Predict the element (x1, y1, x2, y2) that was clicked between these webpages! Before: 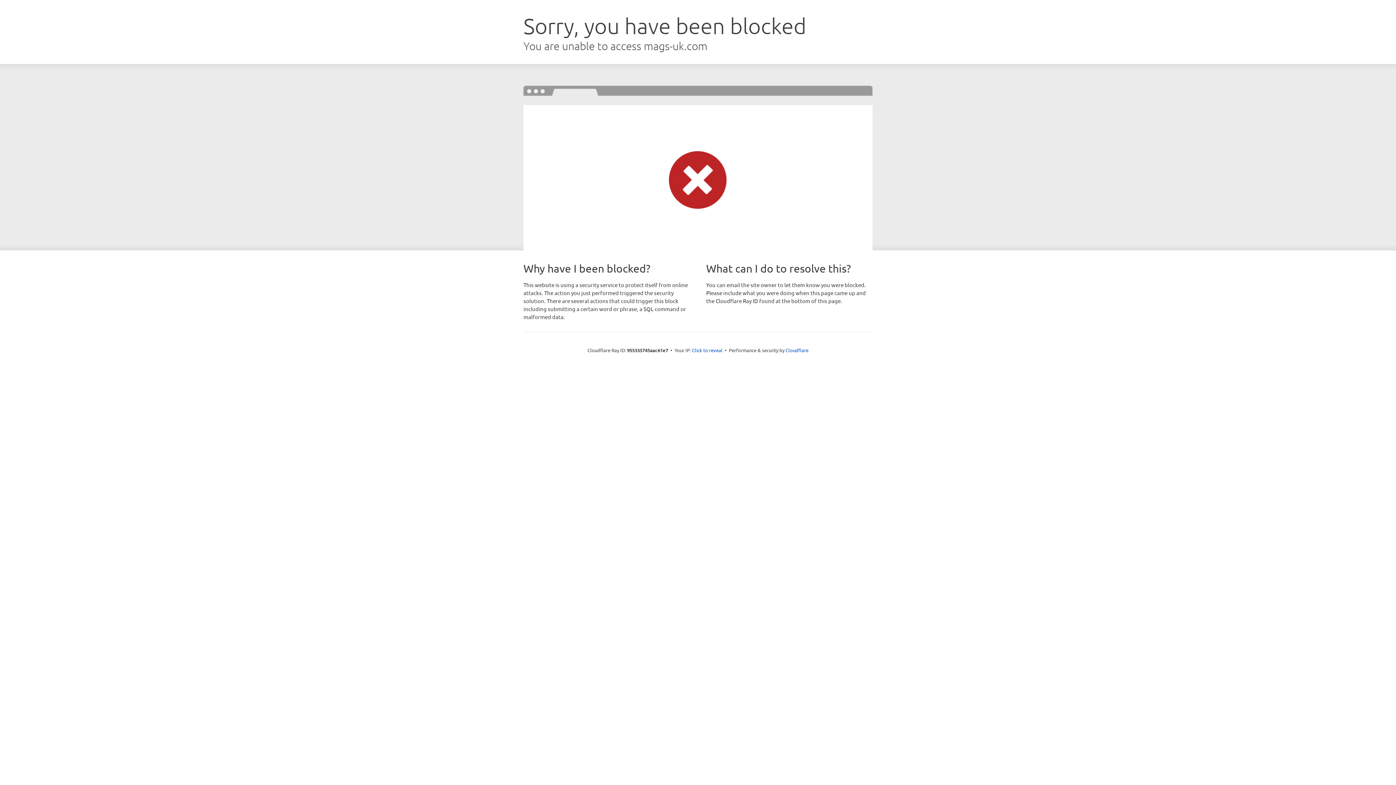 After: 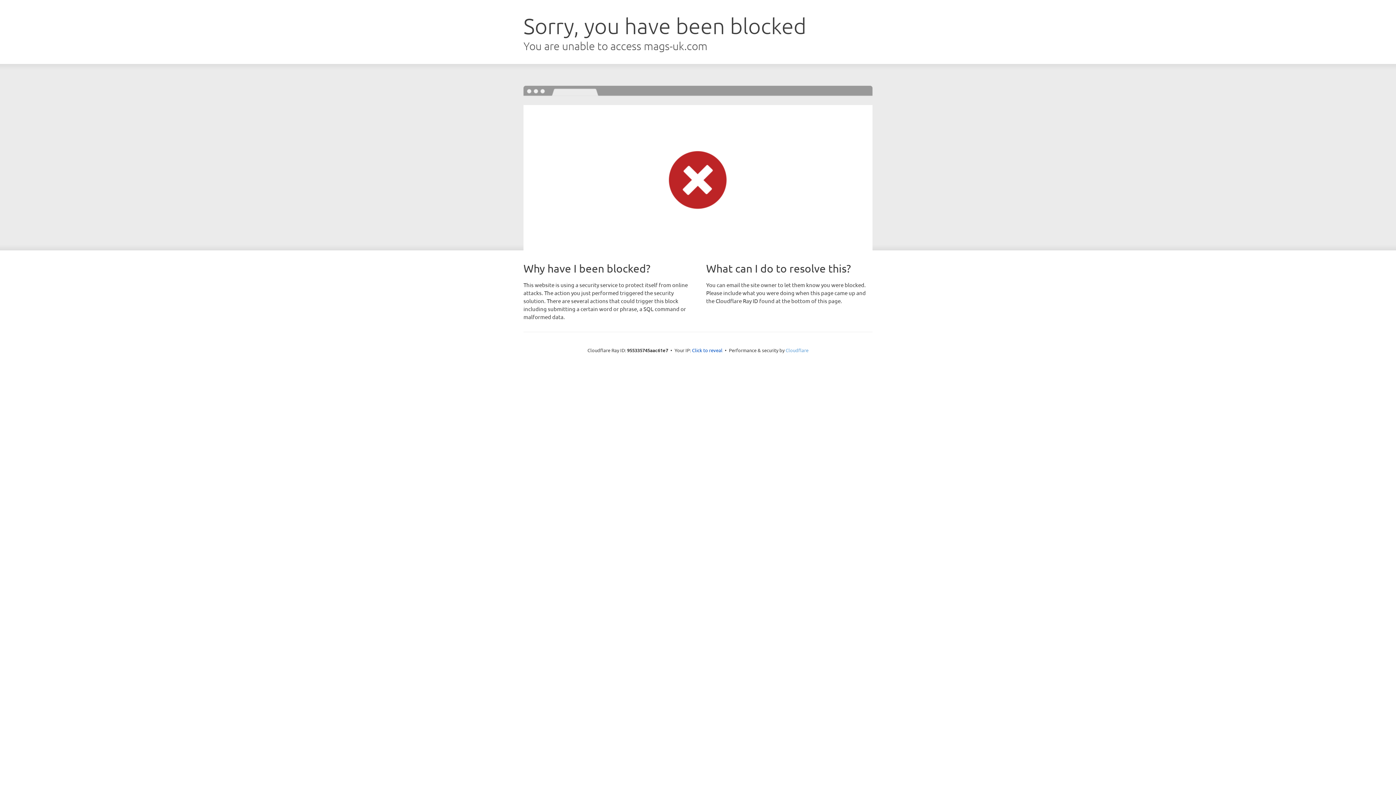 Action: label: Cloudflare bbox: (785, 347, 808, 353)